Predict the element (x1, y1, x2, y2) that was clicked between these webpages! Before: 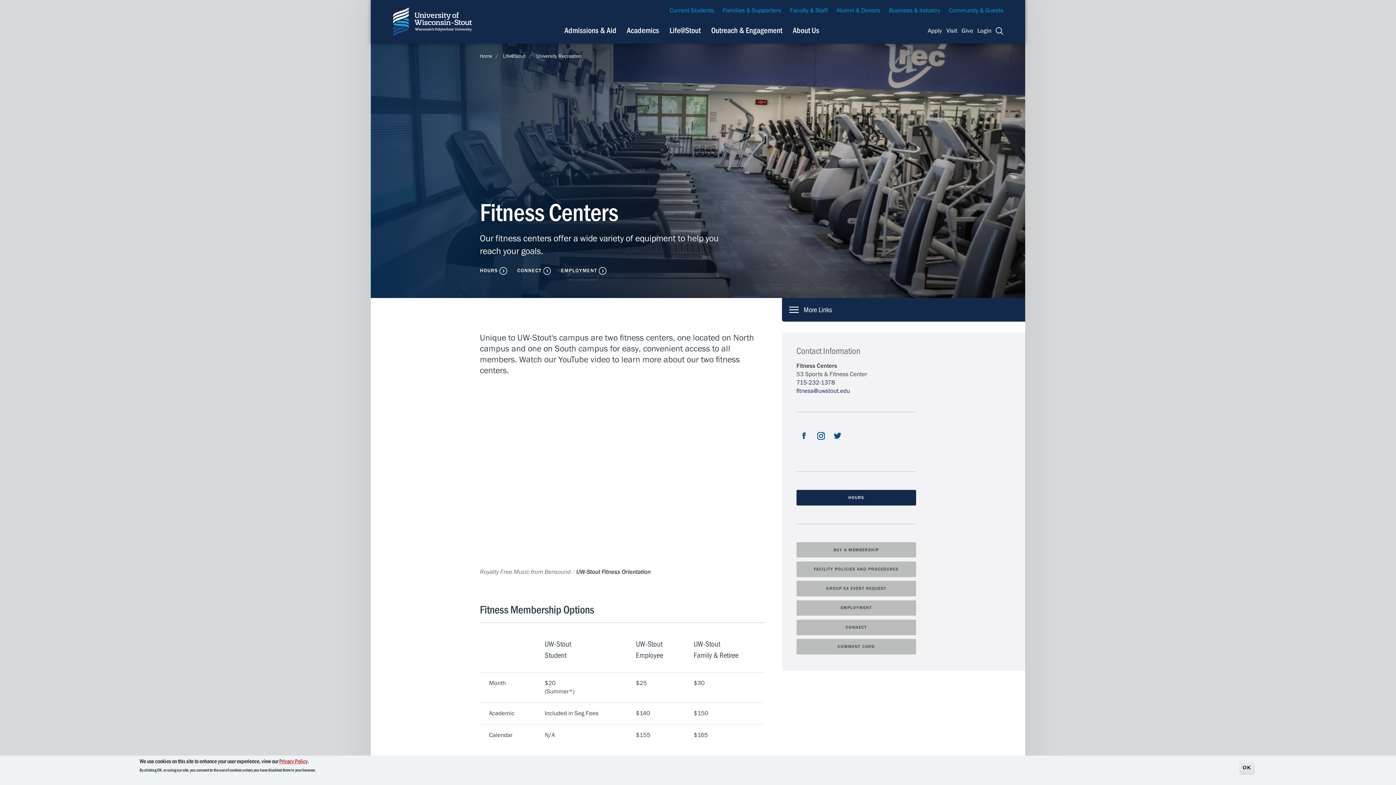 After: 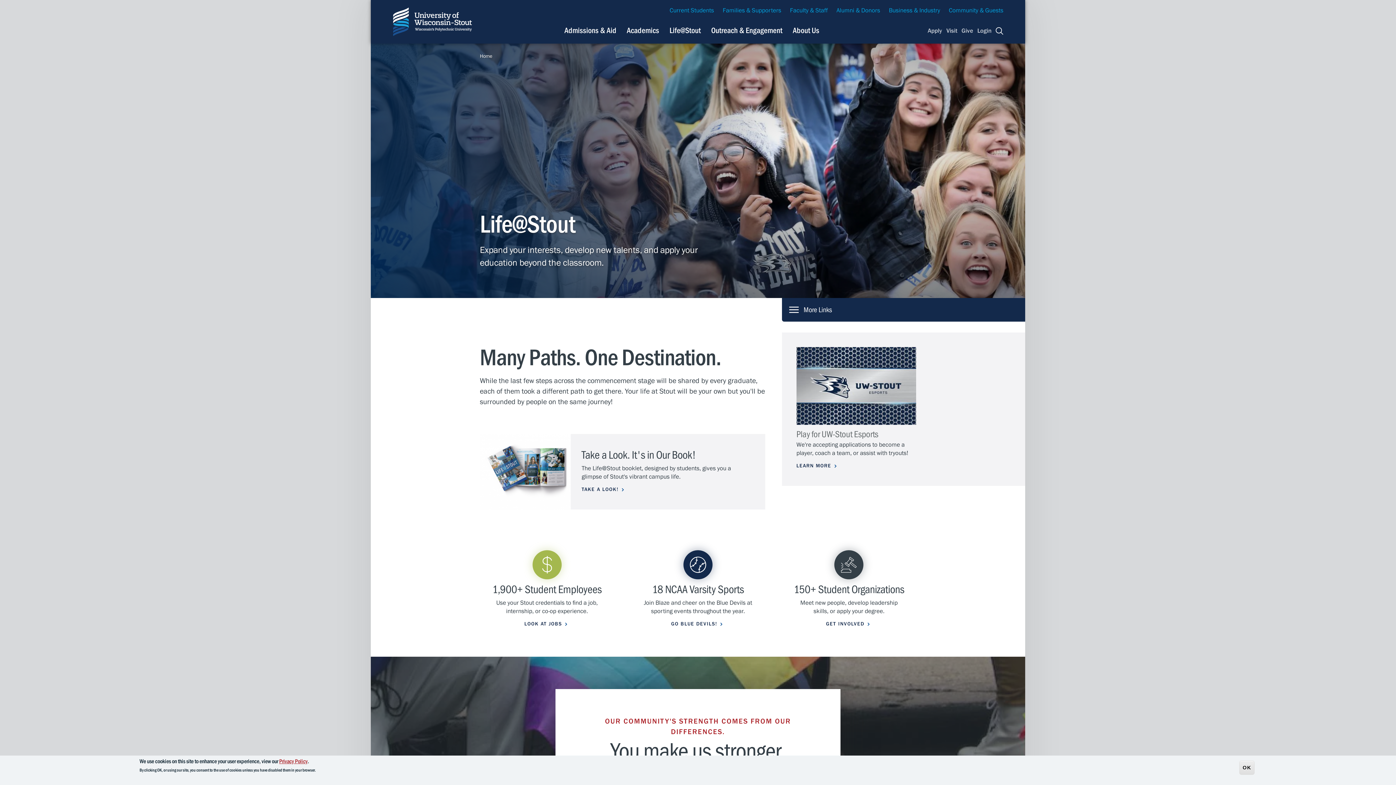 Action: bbox: (503, 53, 525, 59) label: Life@Stout